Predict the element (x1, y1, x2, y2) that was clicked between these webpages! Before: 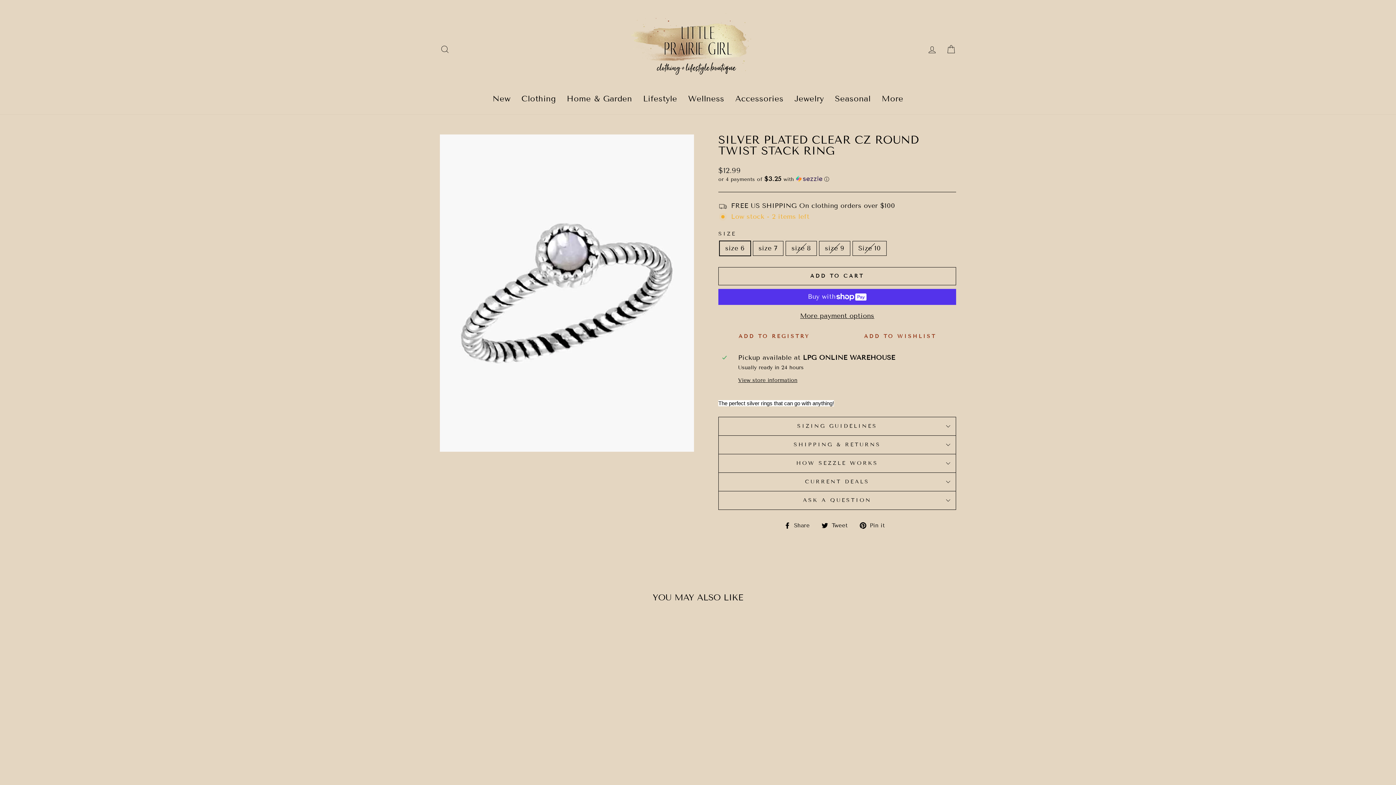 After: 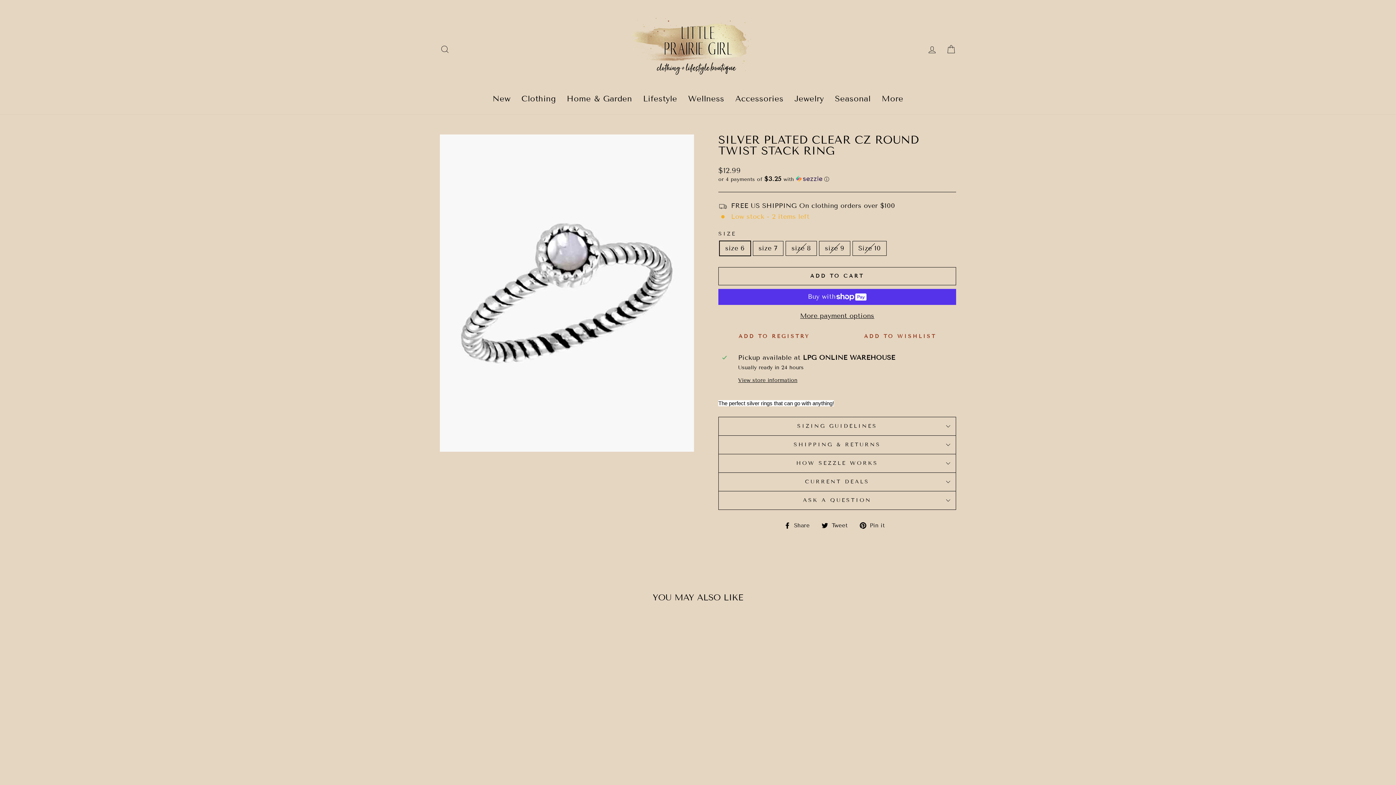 Action: bbox: (860, 520, 890, 530) label:  Pin it
Pin on Pinterest